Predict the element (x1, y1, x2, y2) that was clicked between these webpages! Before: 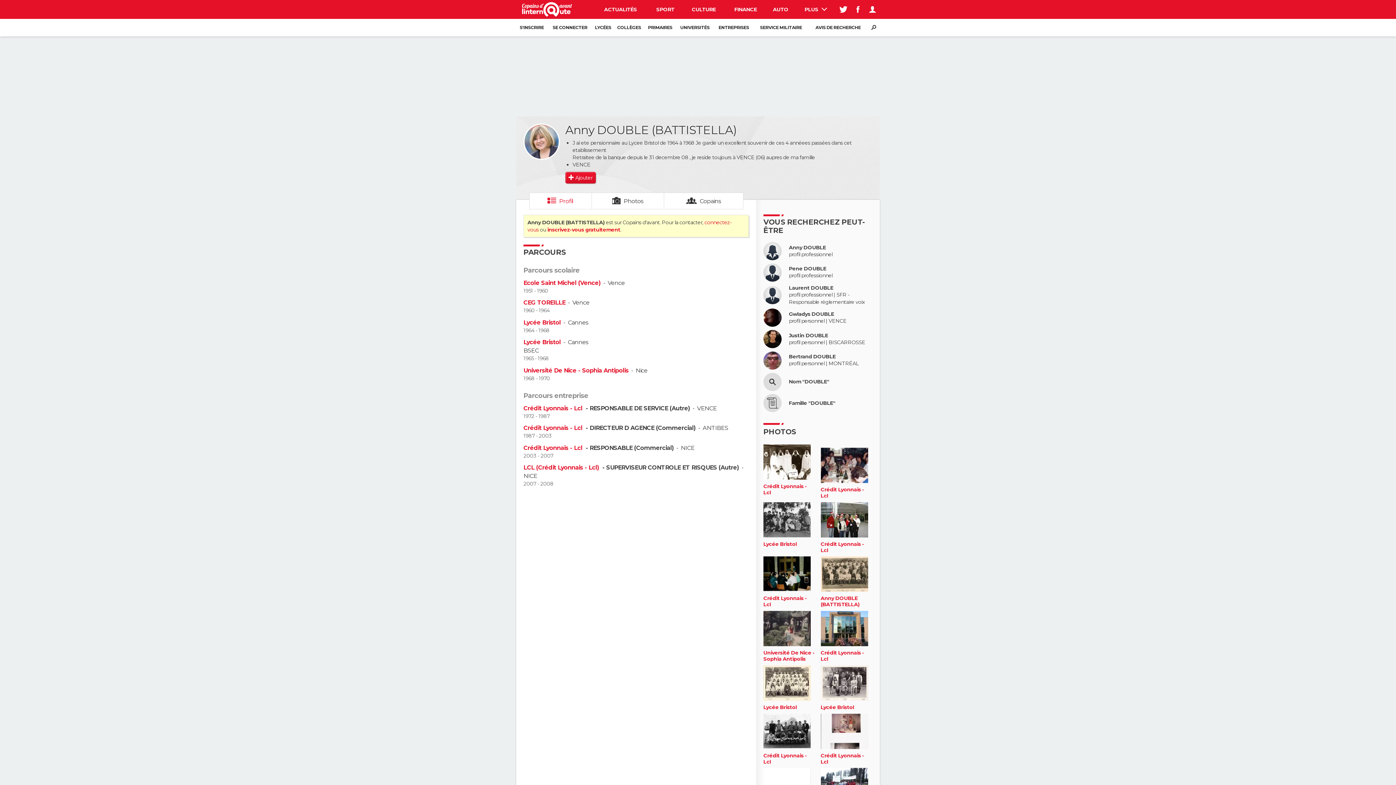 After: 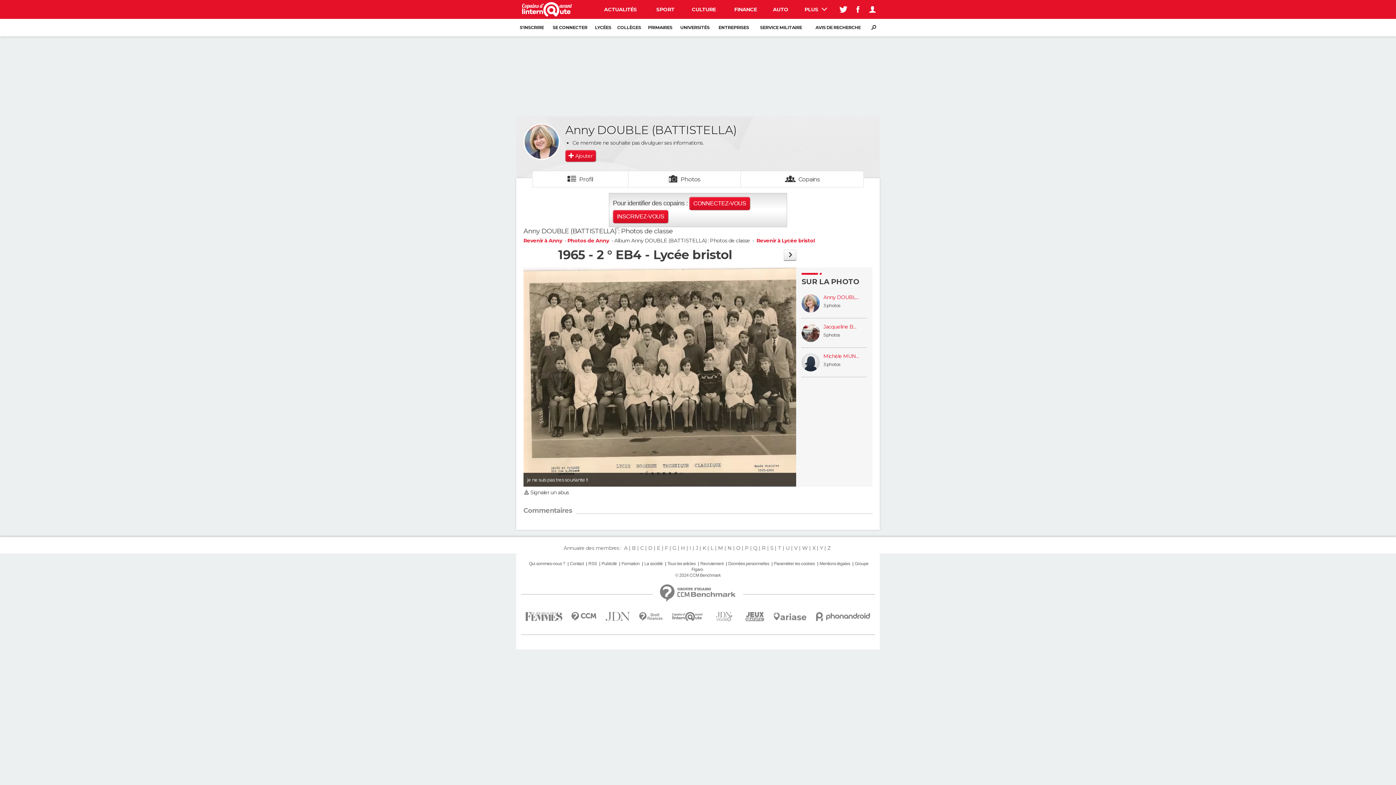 Action: bbox: (820, 556, 868, 593)